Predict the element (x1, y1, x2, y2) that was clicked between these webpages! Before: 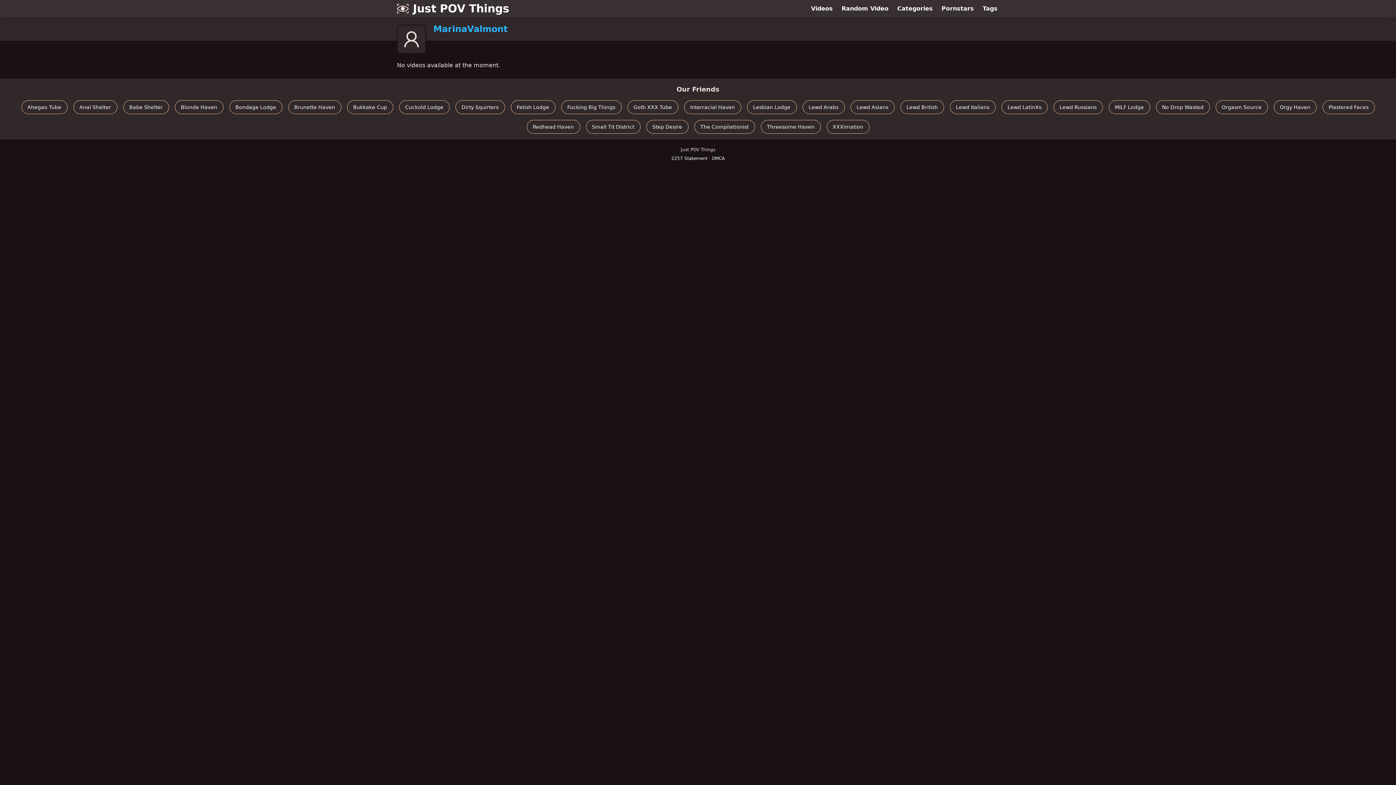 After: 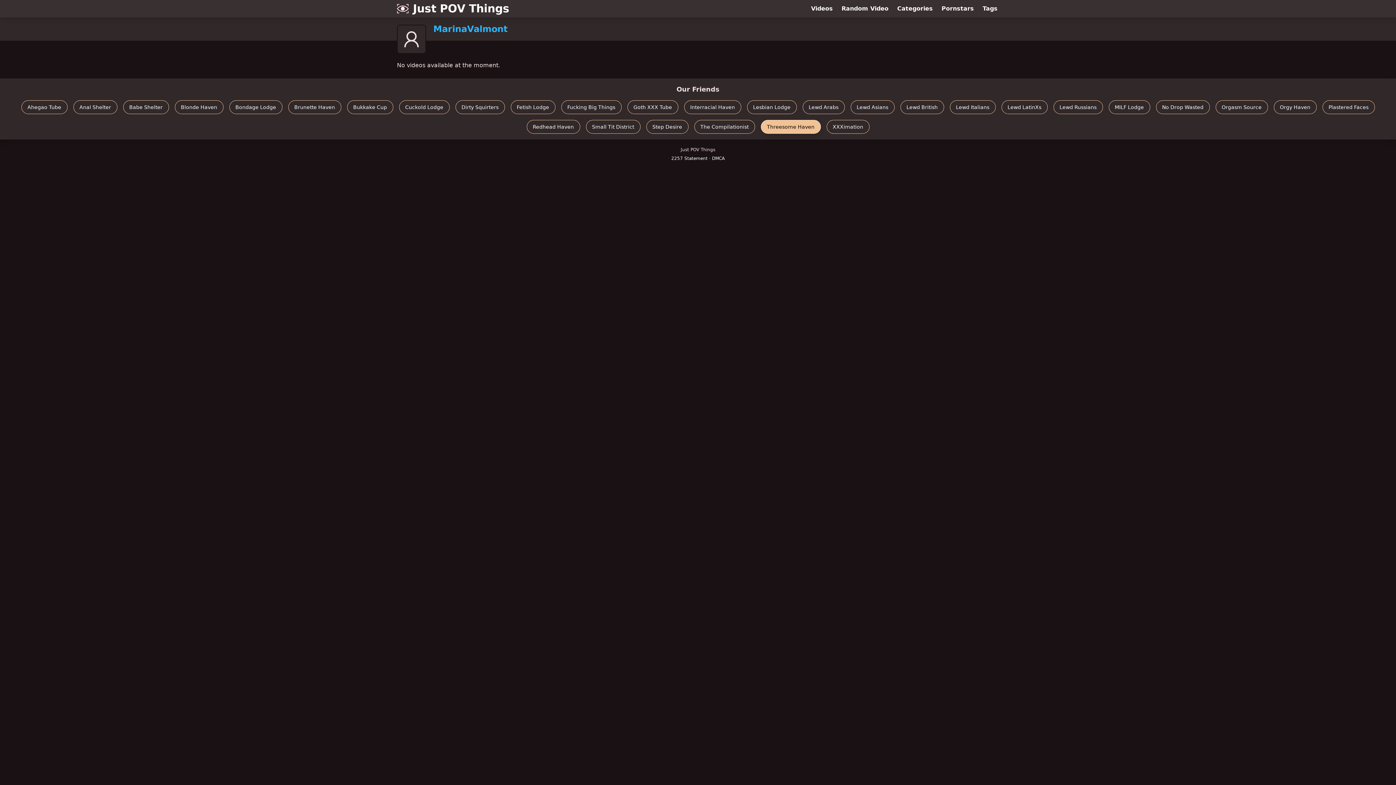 Action: bbox: (760, 120, 820, 133) label: Threesome Haven